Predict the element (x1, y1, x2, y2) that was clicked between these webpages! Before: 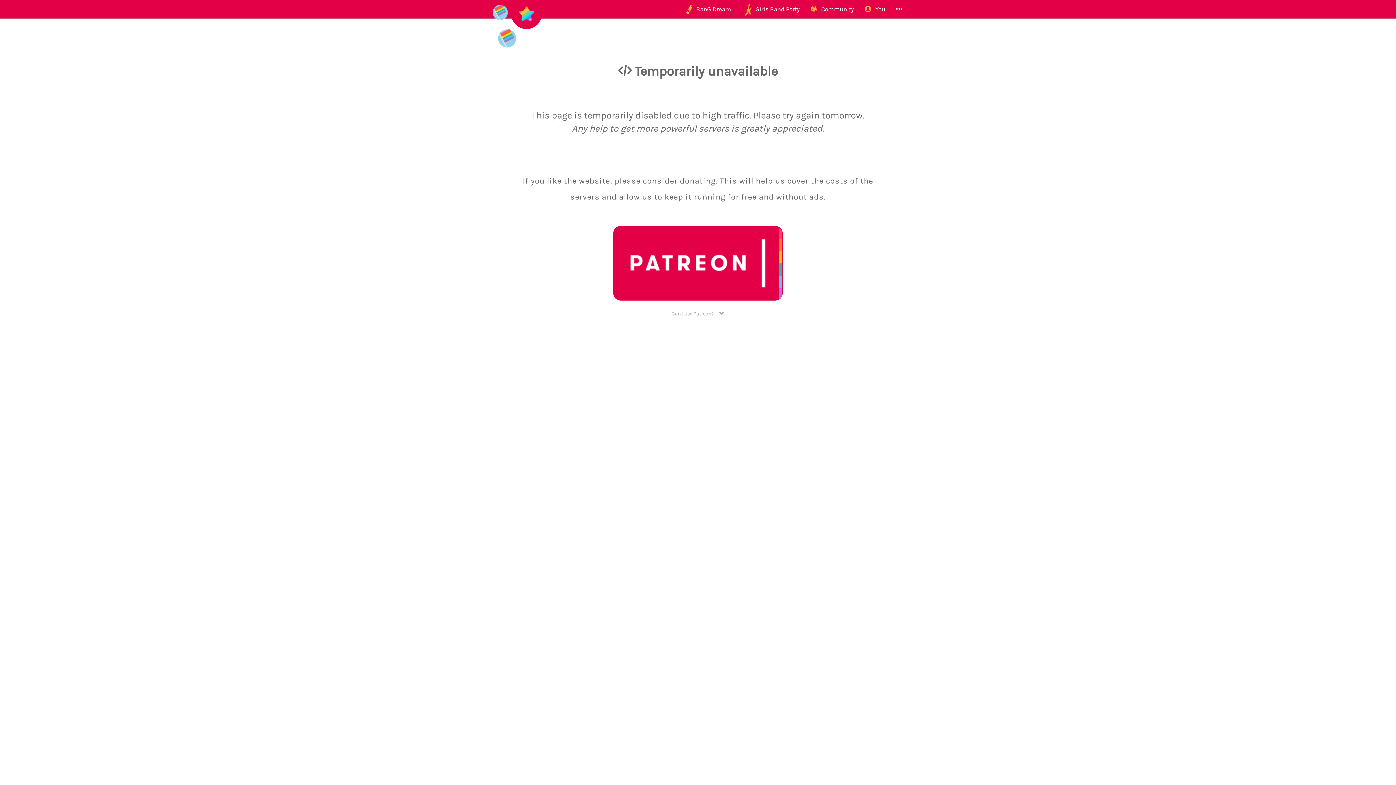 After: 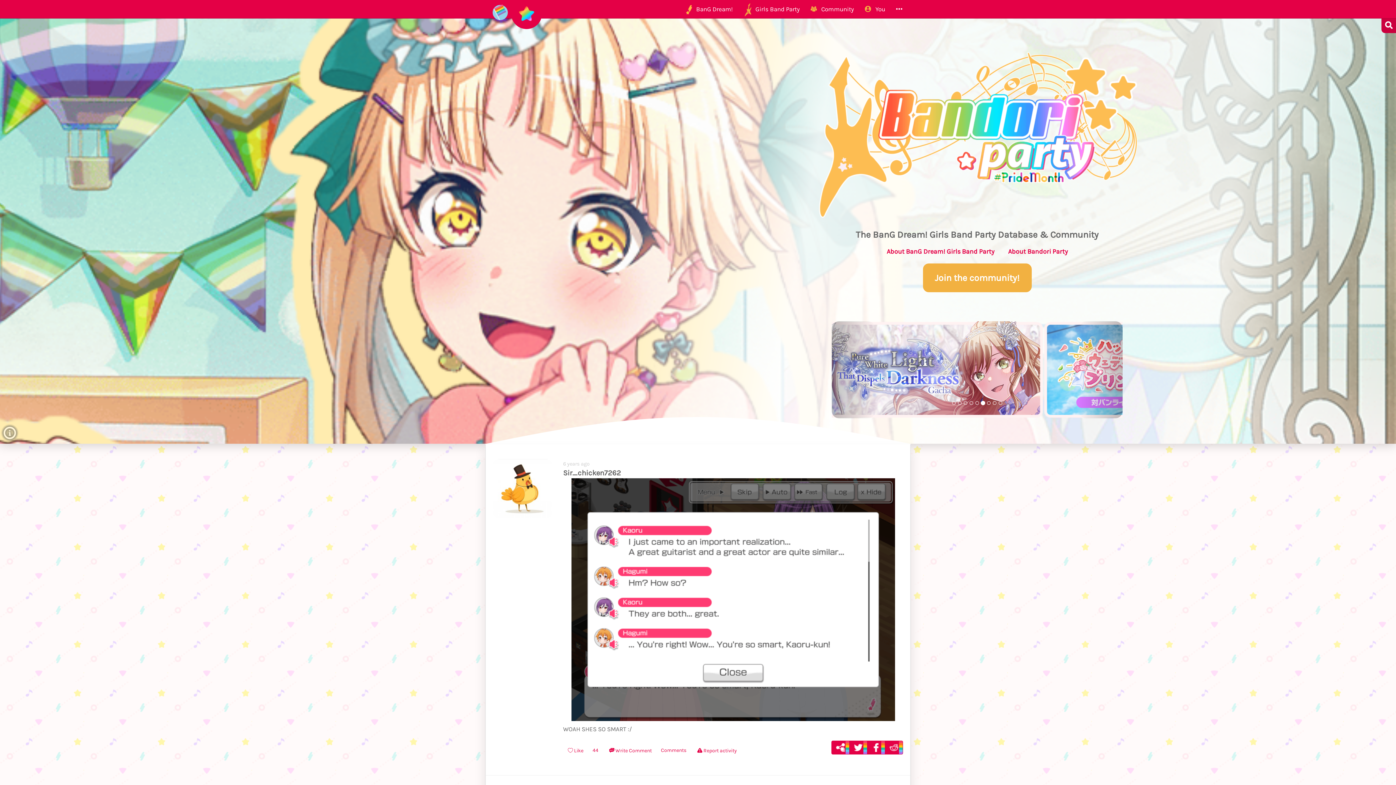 Action: label:   bbox: (485, 0, 547, 18)